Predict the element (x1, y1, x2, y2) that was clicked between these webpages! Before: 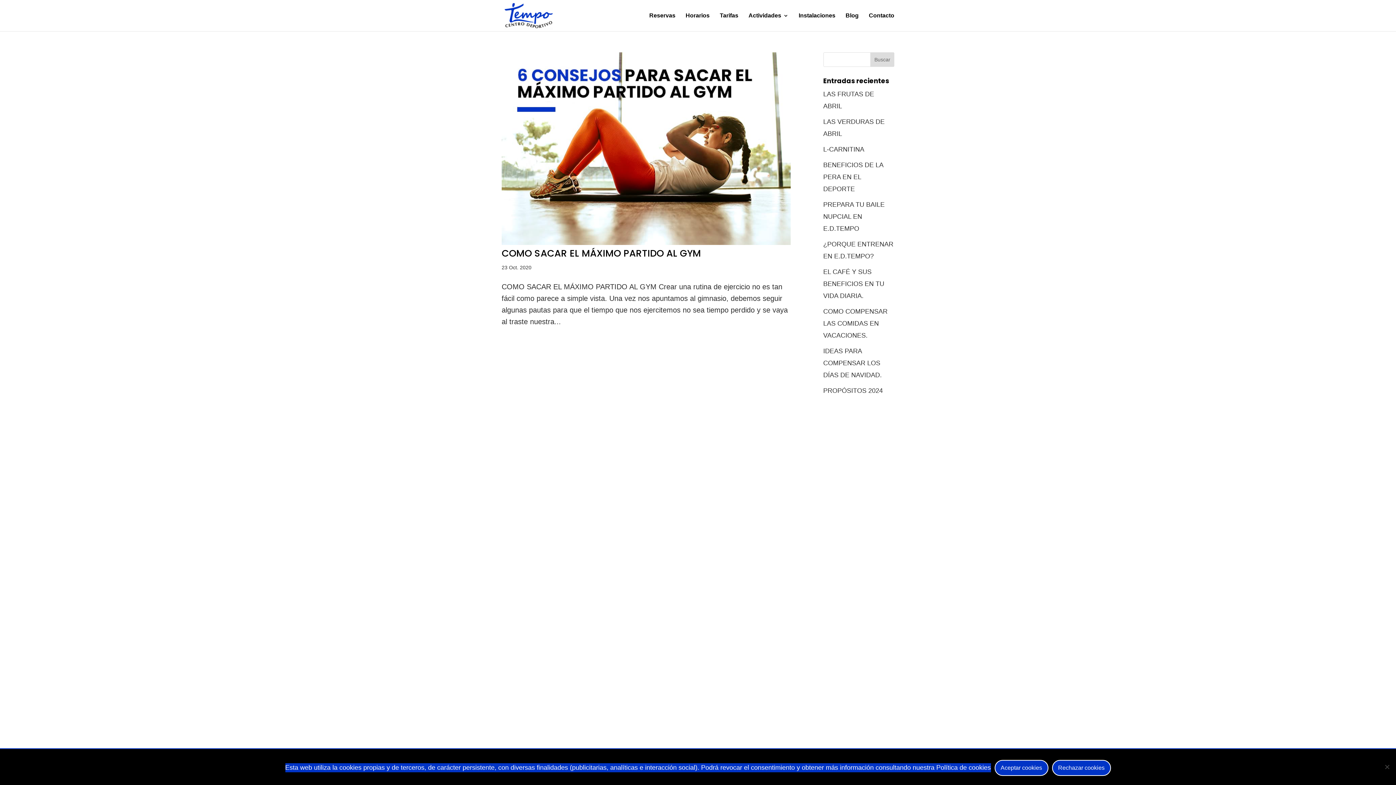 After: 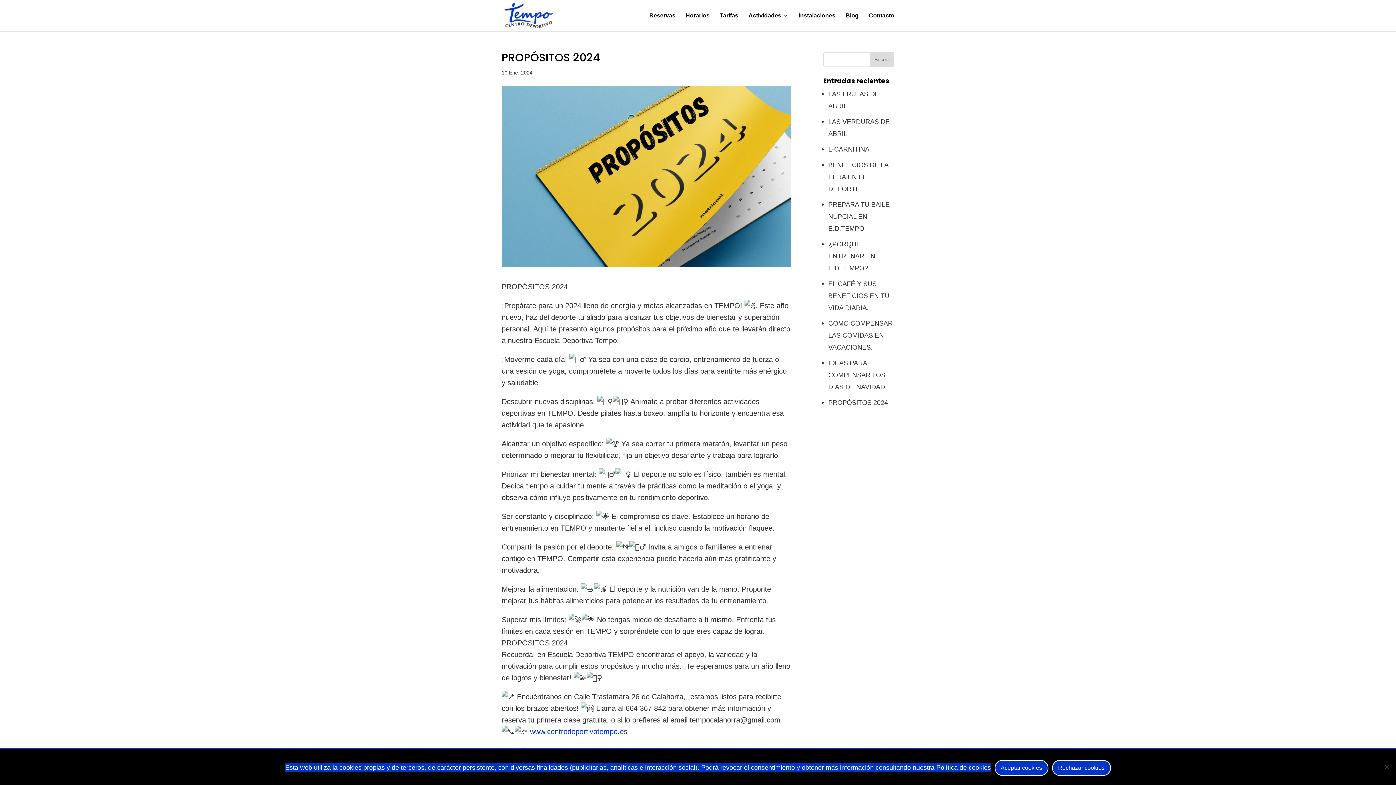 Action: label: PROPÓSITOS 2024 bbox: (823, 387, 883, 394)